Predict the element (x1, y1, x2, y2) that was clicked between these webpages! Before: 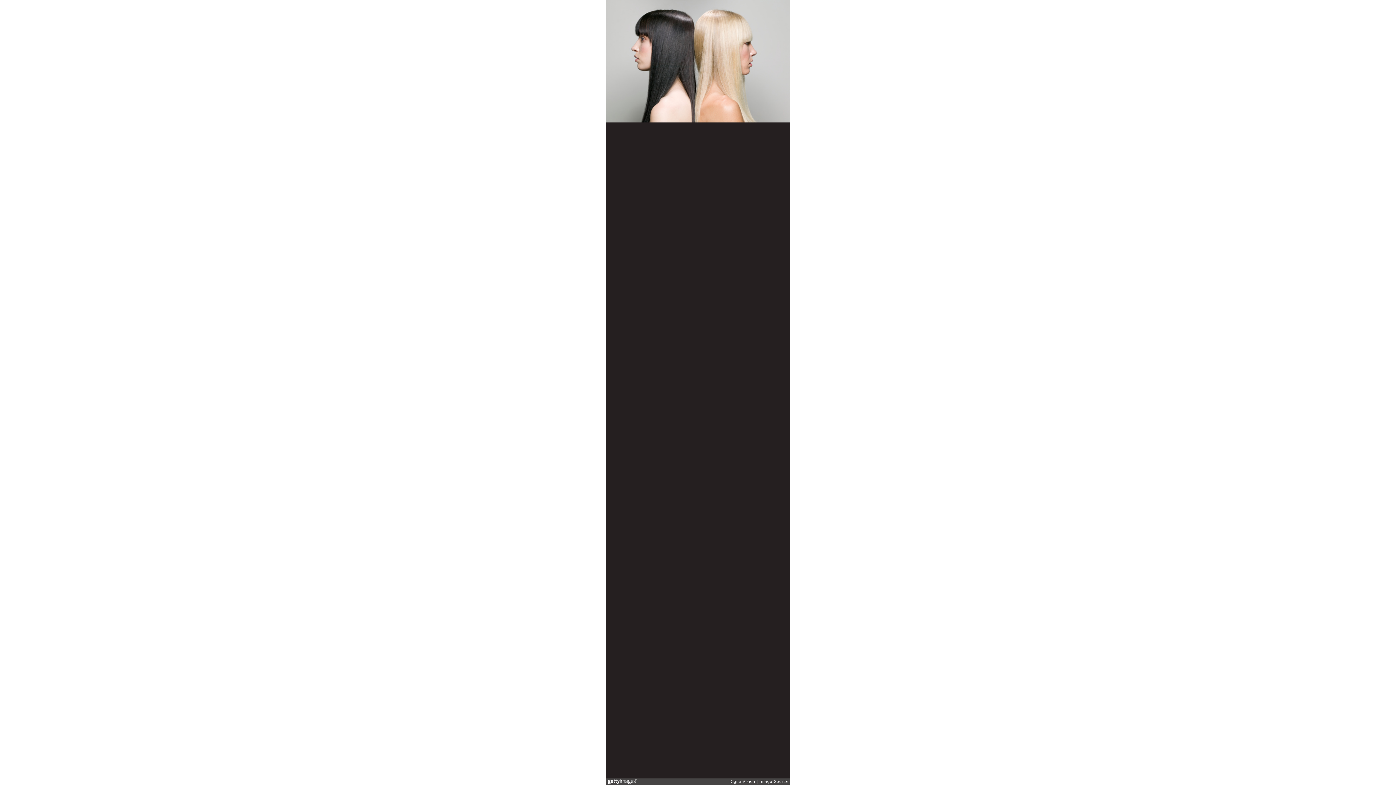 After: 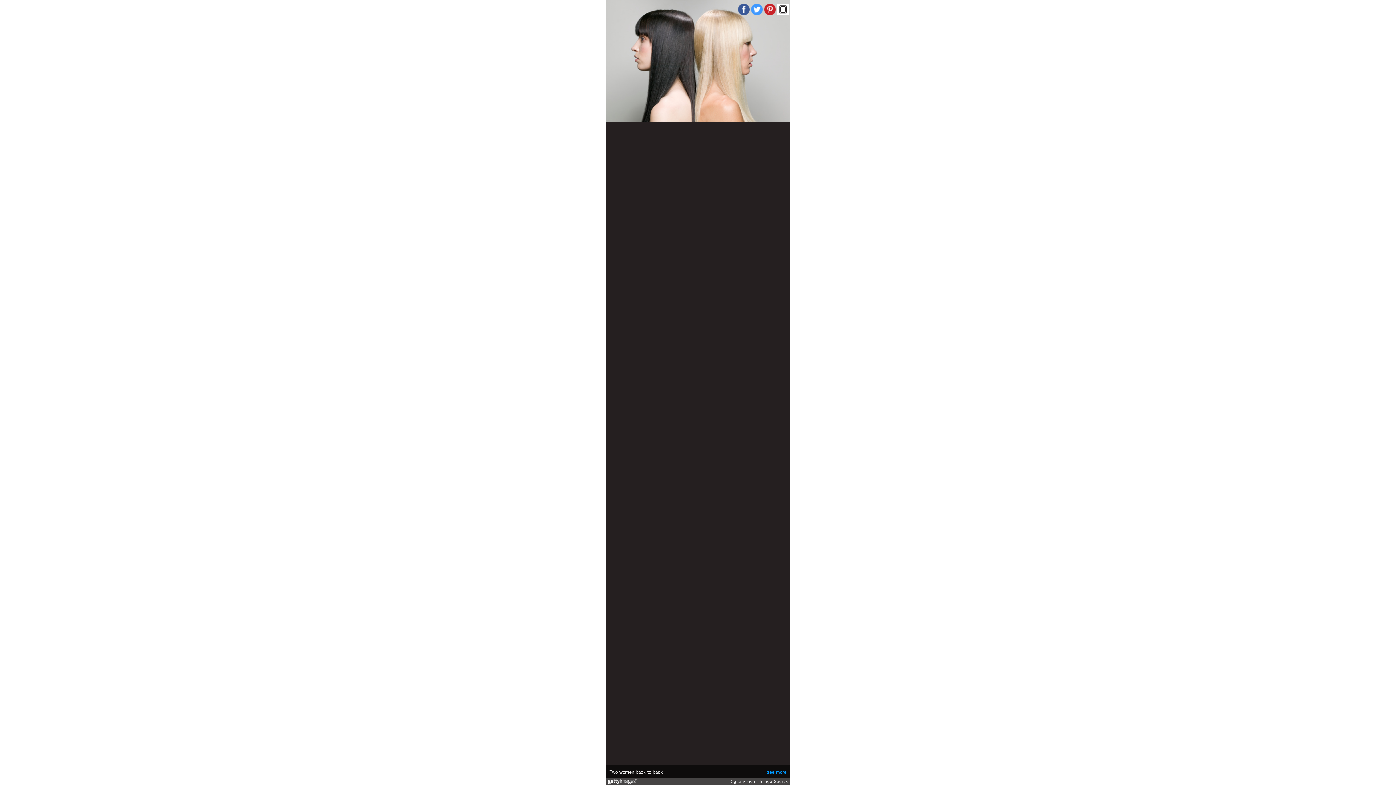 Action: label: see more bbox: (767, 769, 786, 775)